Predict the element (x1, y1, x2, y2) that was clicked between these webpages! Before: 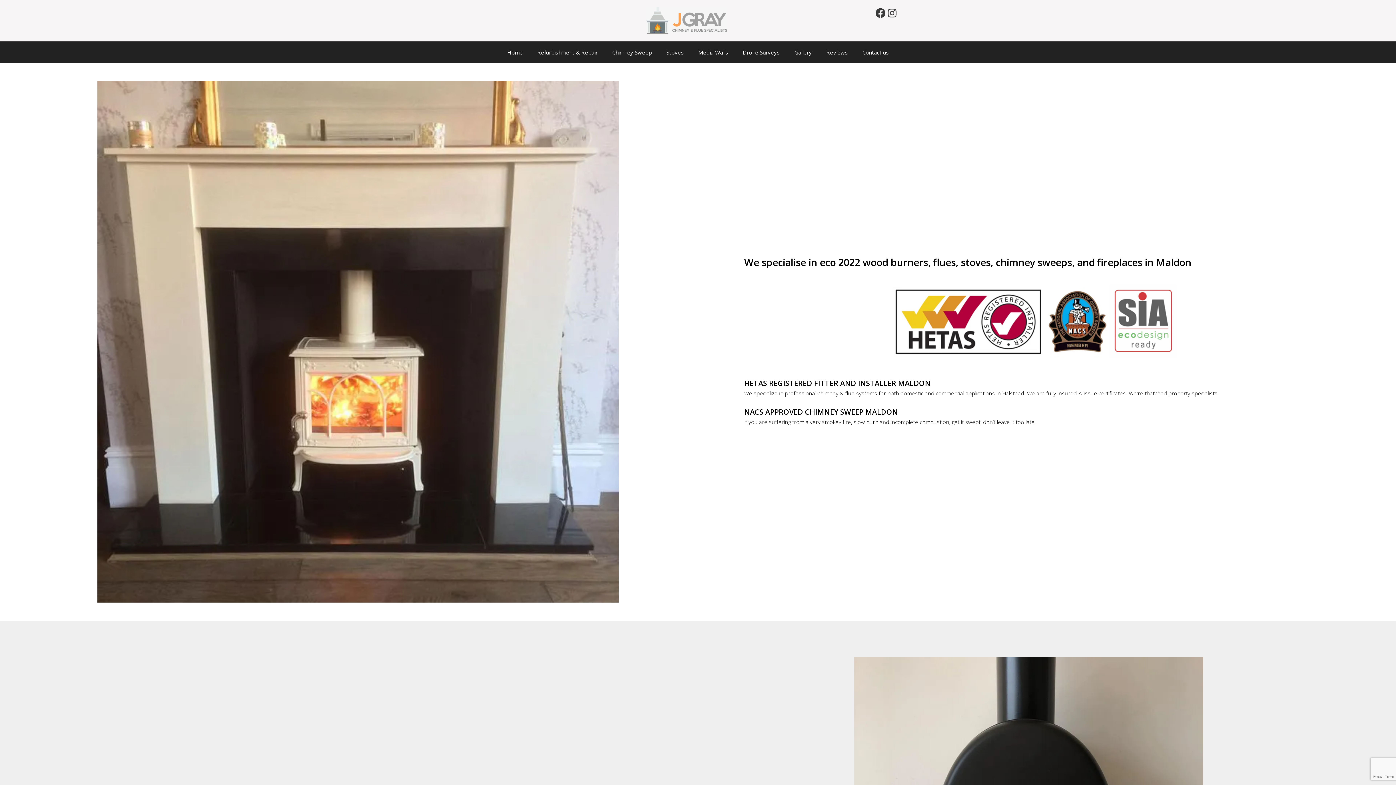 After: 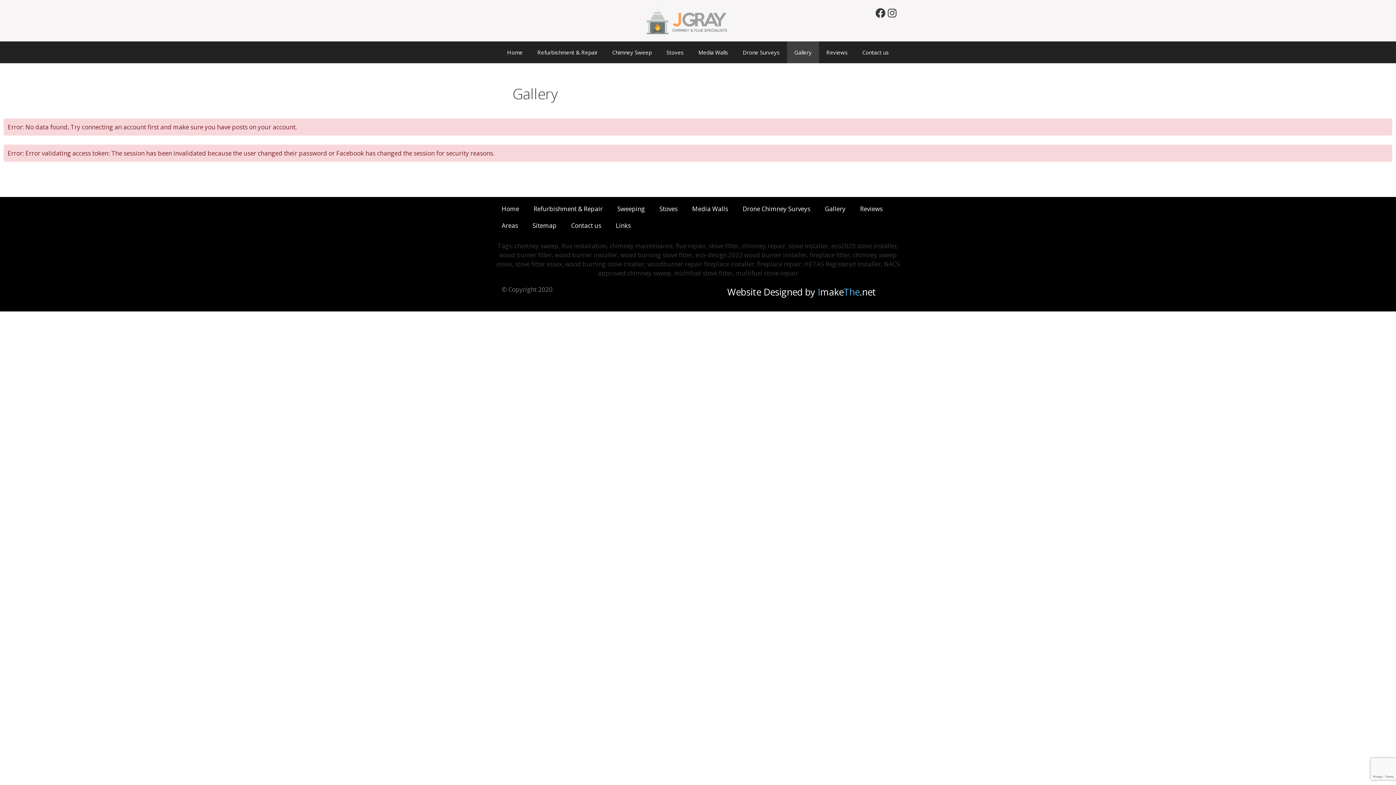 Action: label: Gallery bbox: (787, 41, 819, 63)